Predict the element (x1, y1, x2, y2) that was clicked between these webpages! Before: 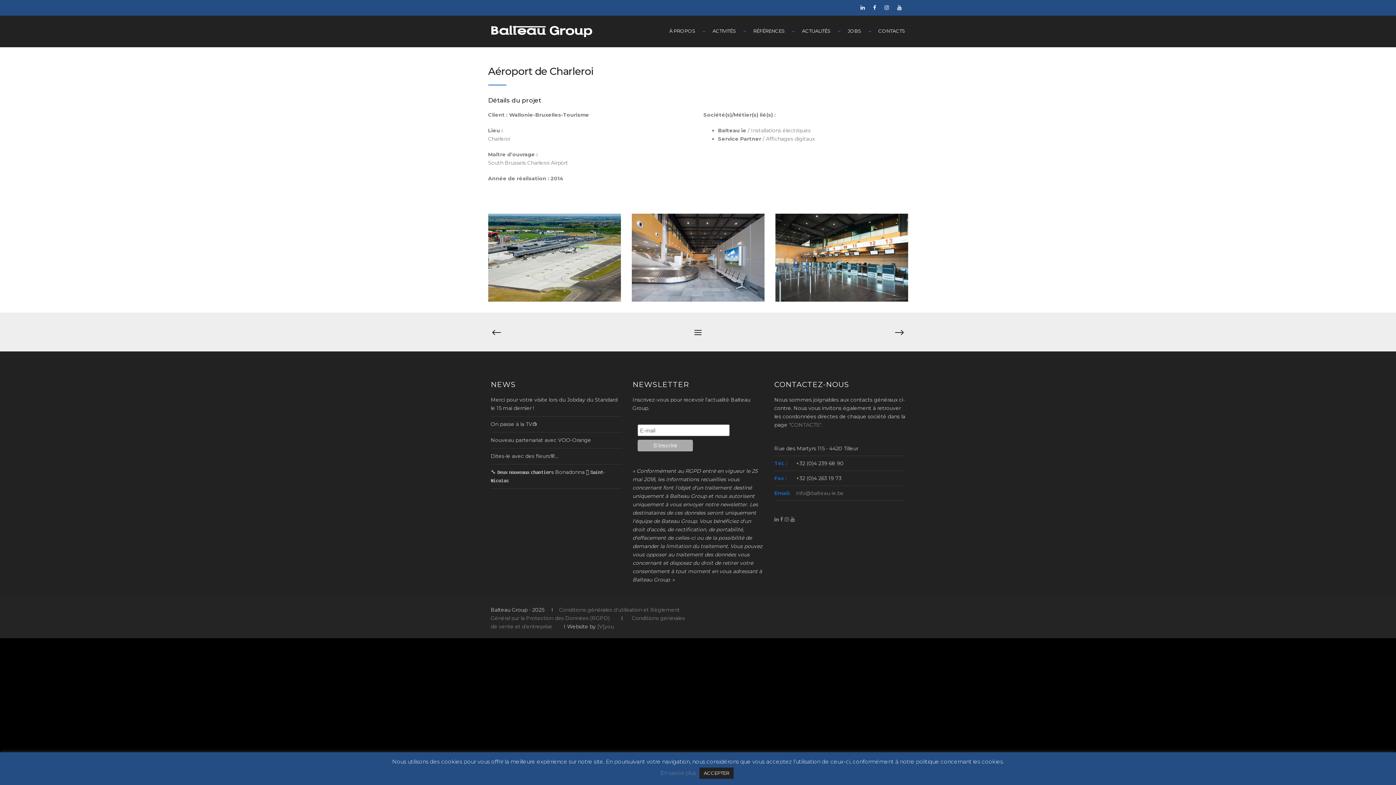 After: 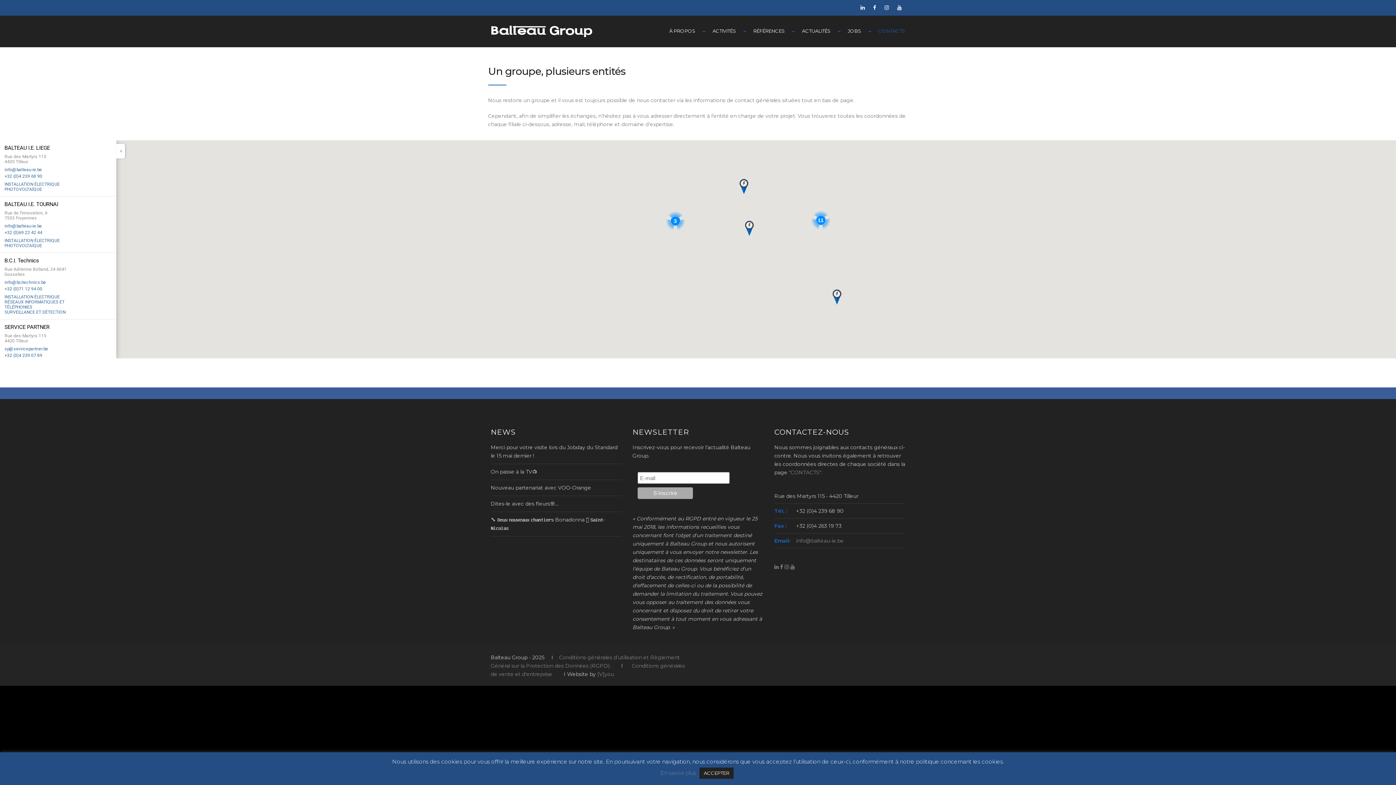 Action: label: "CONTACTS". bbox: (789, 421, 822, 428)